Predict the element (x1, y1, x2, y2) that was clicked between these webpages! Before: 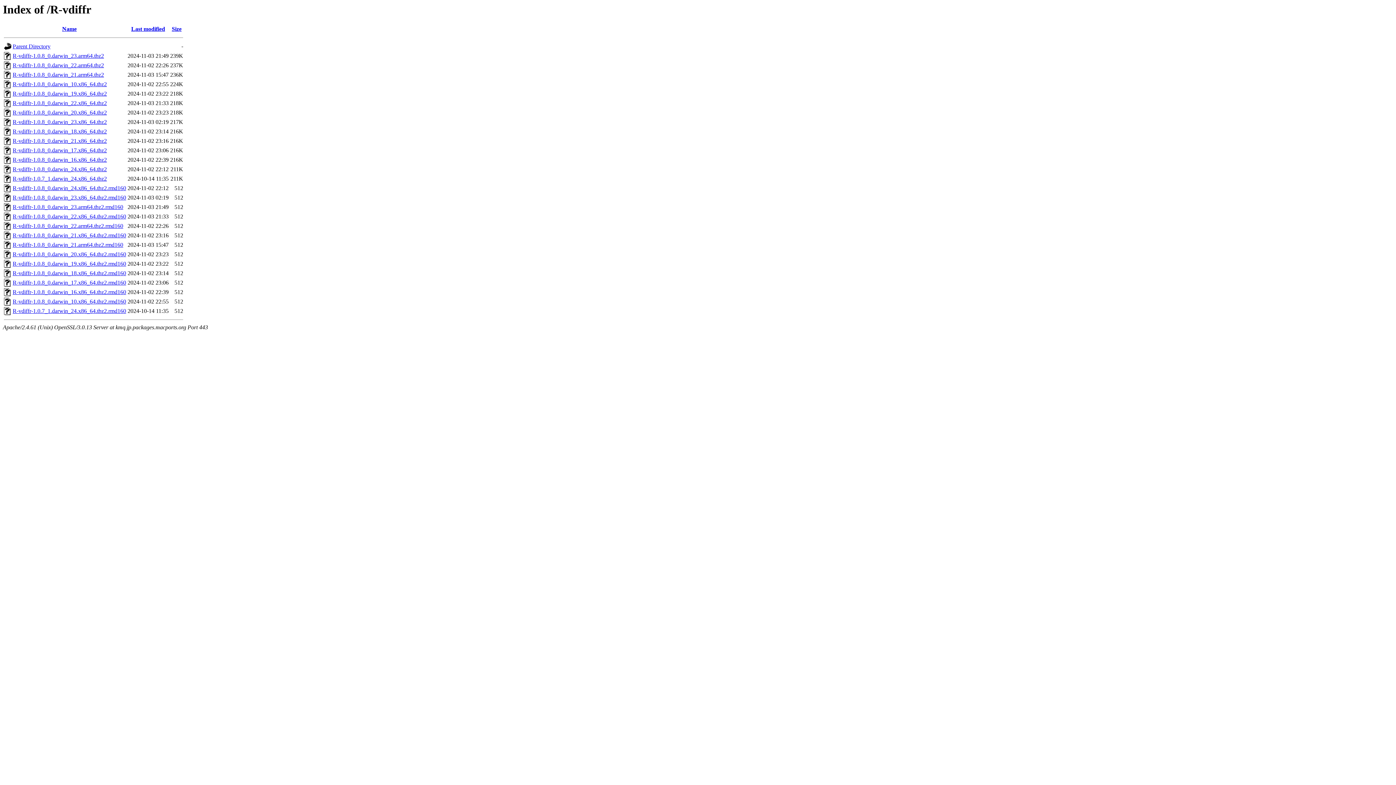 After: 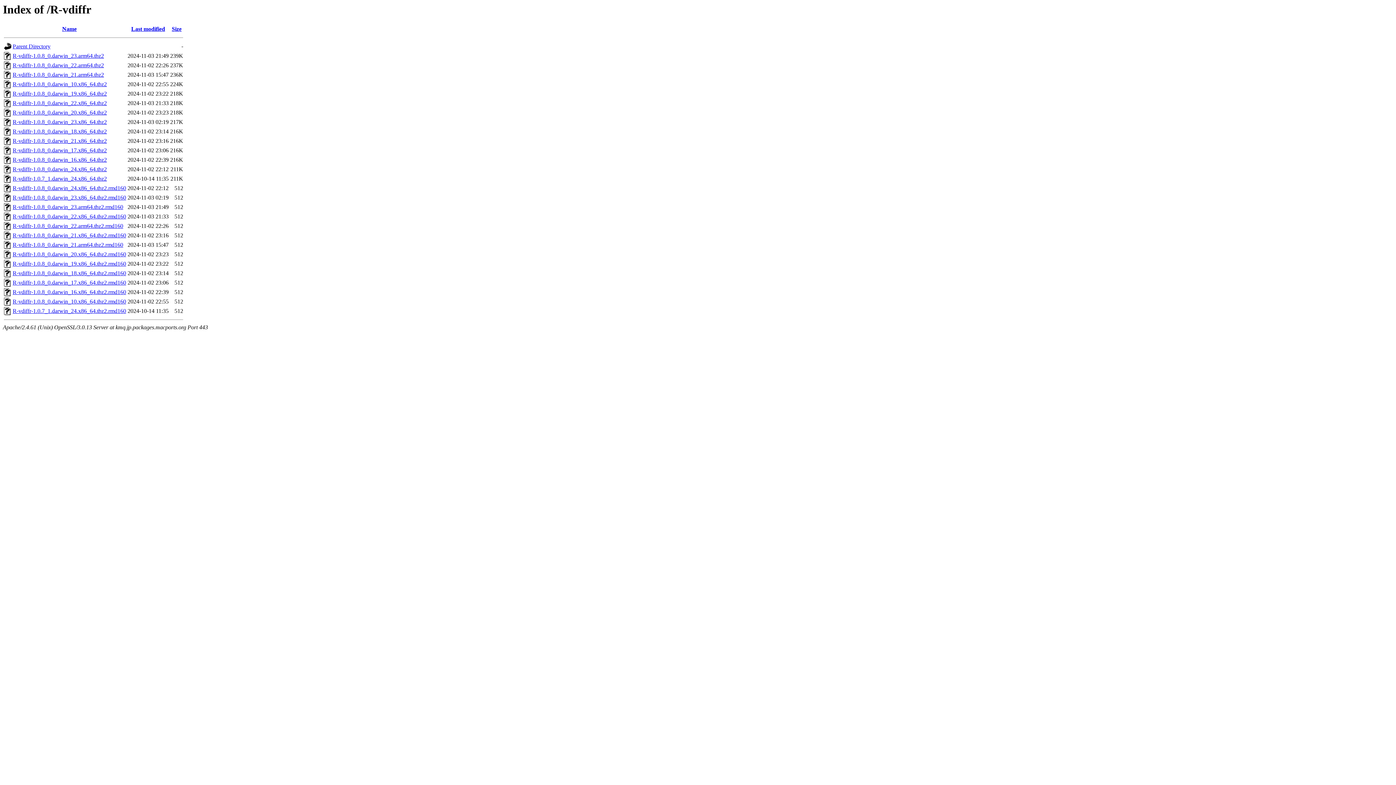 Action: bbox: (12, 270, 126, 276) label: R-vdiffr-1.0.8_0.darwin_18.x86_64.tbz2.rmd160